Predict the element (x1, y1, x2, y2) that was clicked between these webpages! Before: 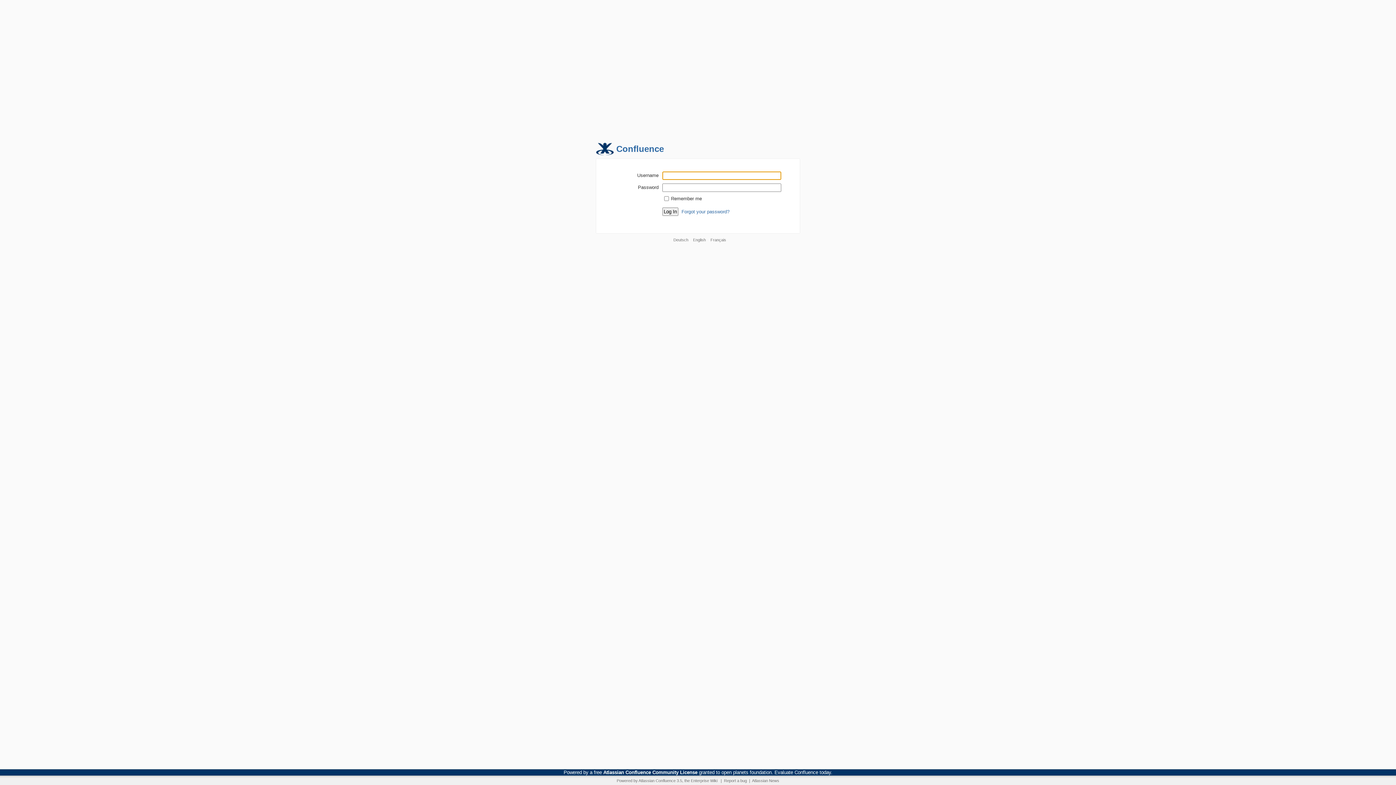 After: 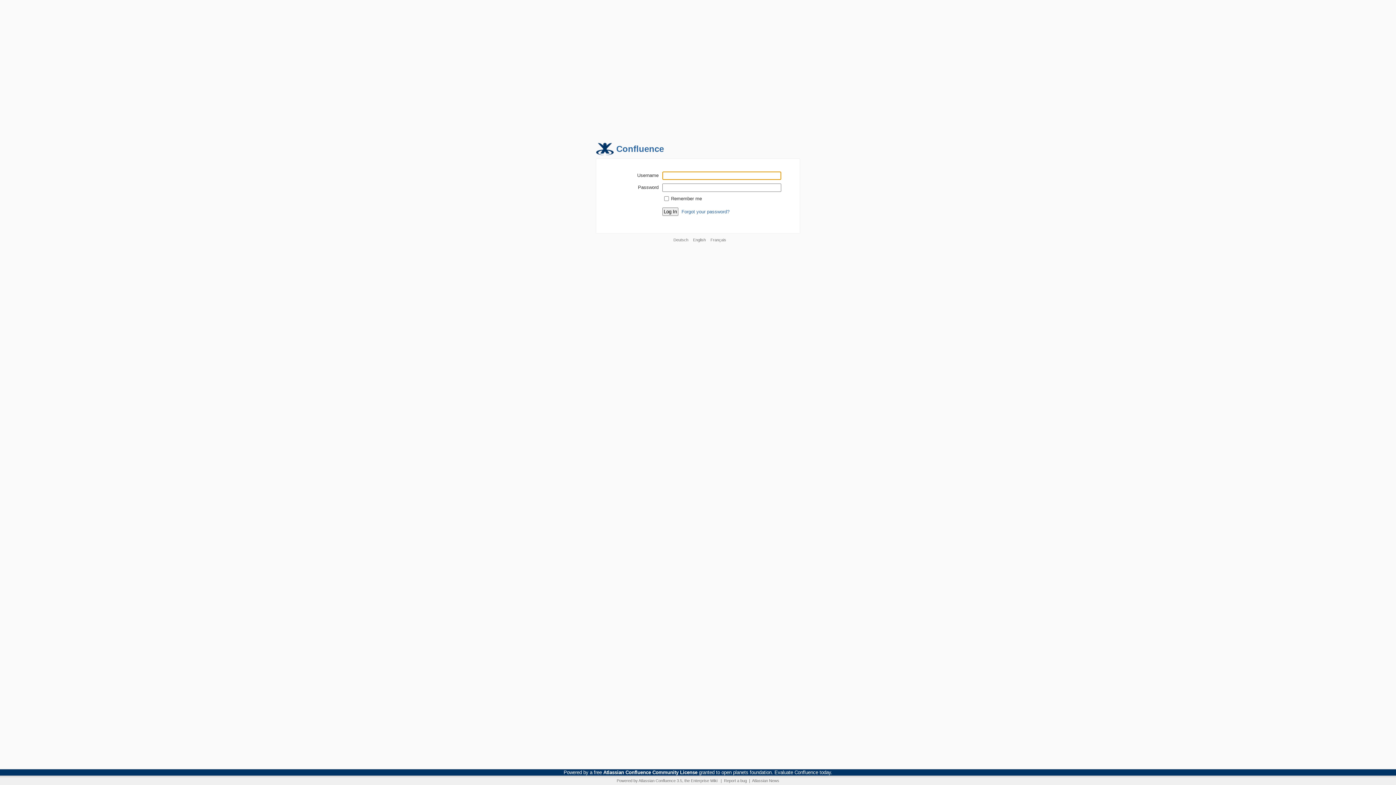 Action: bbox: (616, 144, 664, 153) label: Confluence